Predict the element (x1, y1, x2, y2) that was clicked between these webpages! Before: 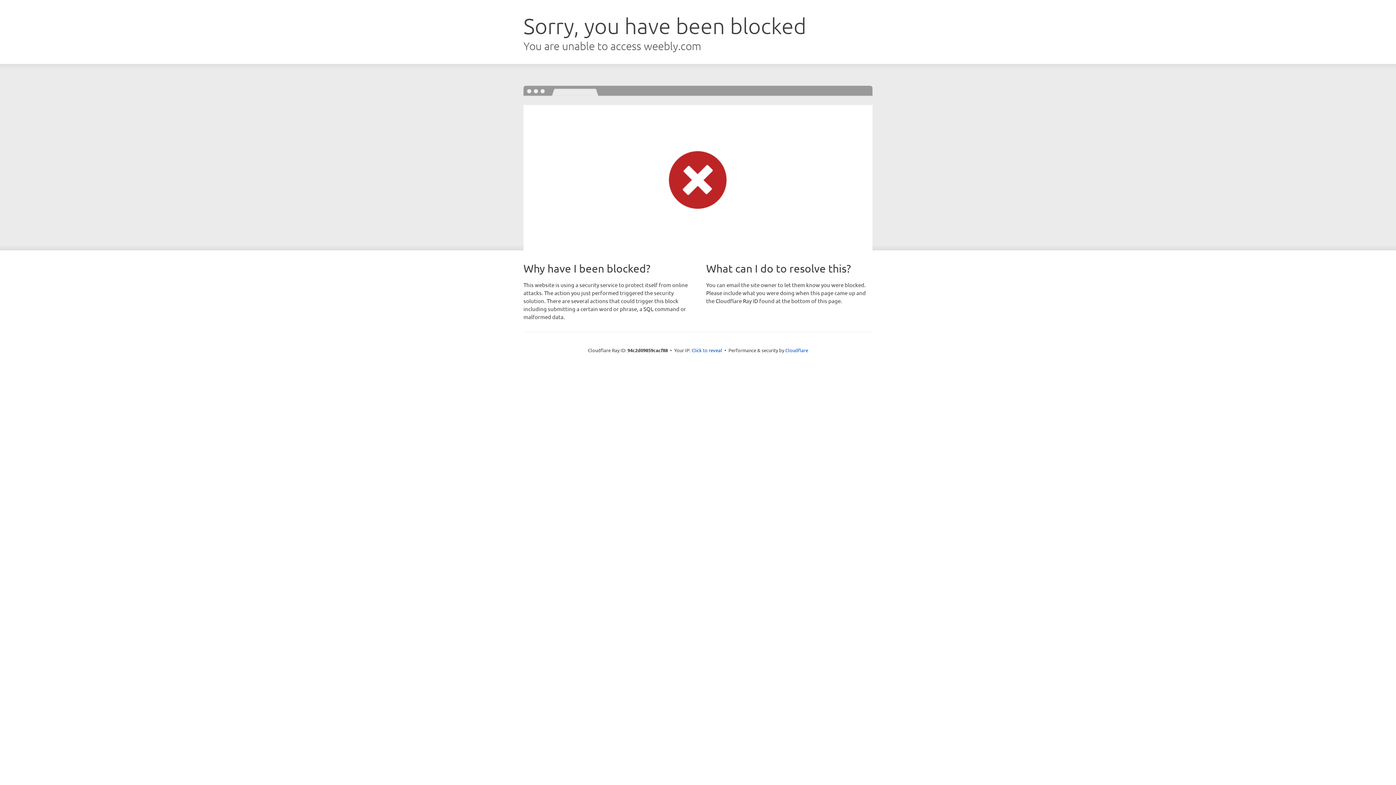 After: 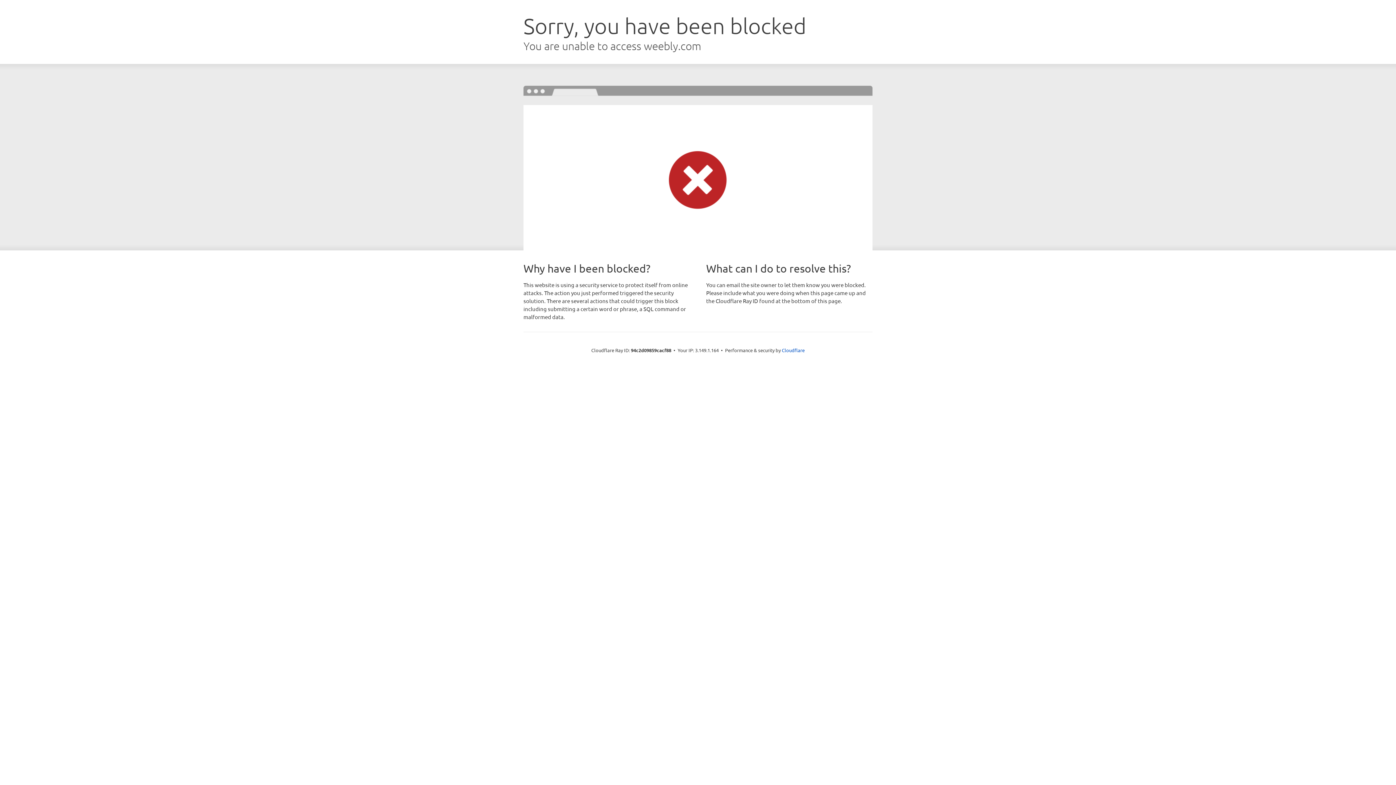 Action: label: Click to reveal bbox: (691, 346, 722, 353)